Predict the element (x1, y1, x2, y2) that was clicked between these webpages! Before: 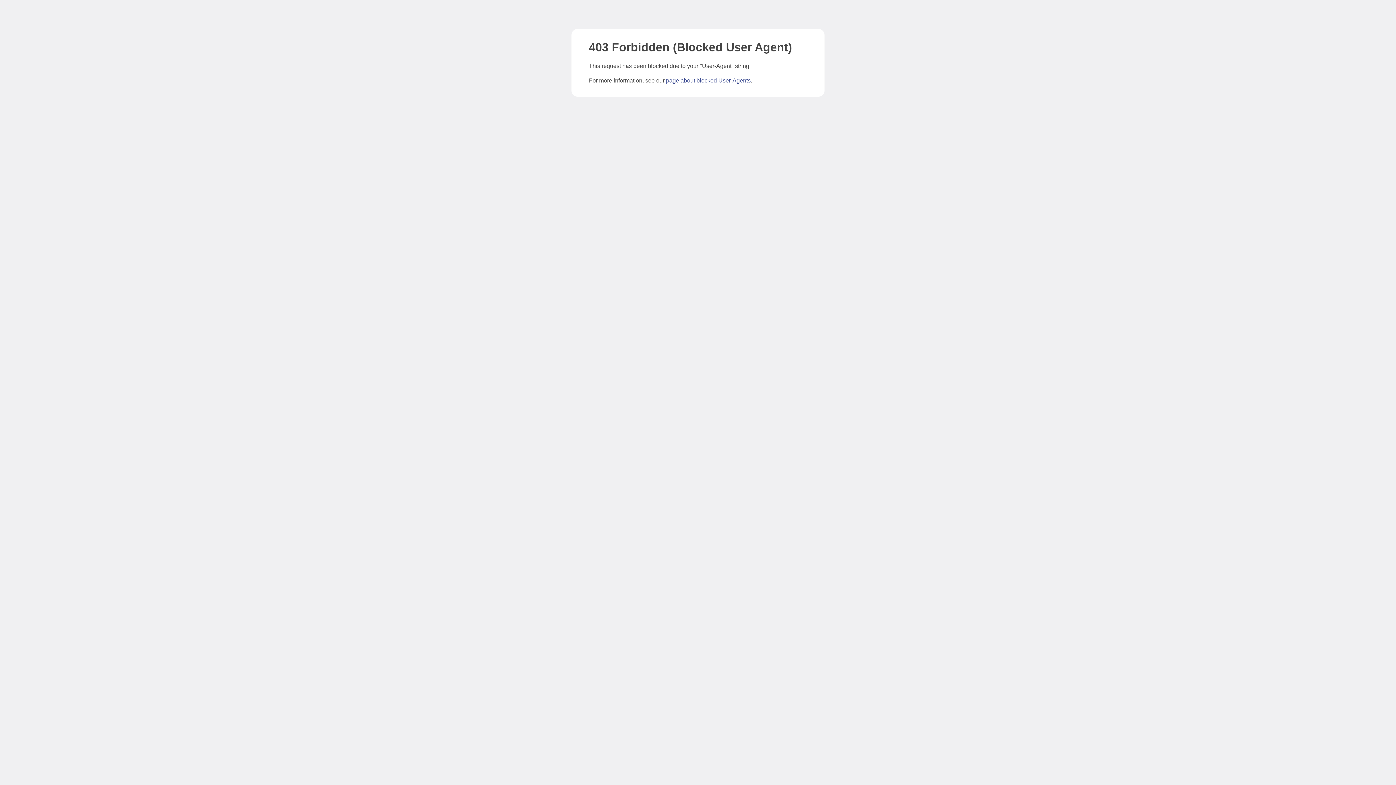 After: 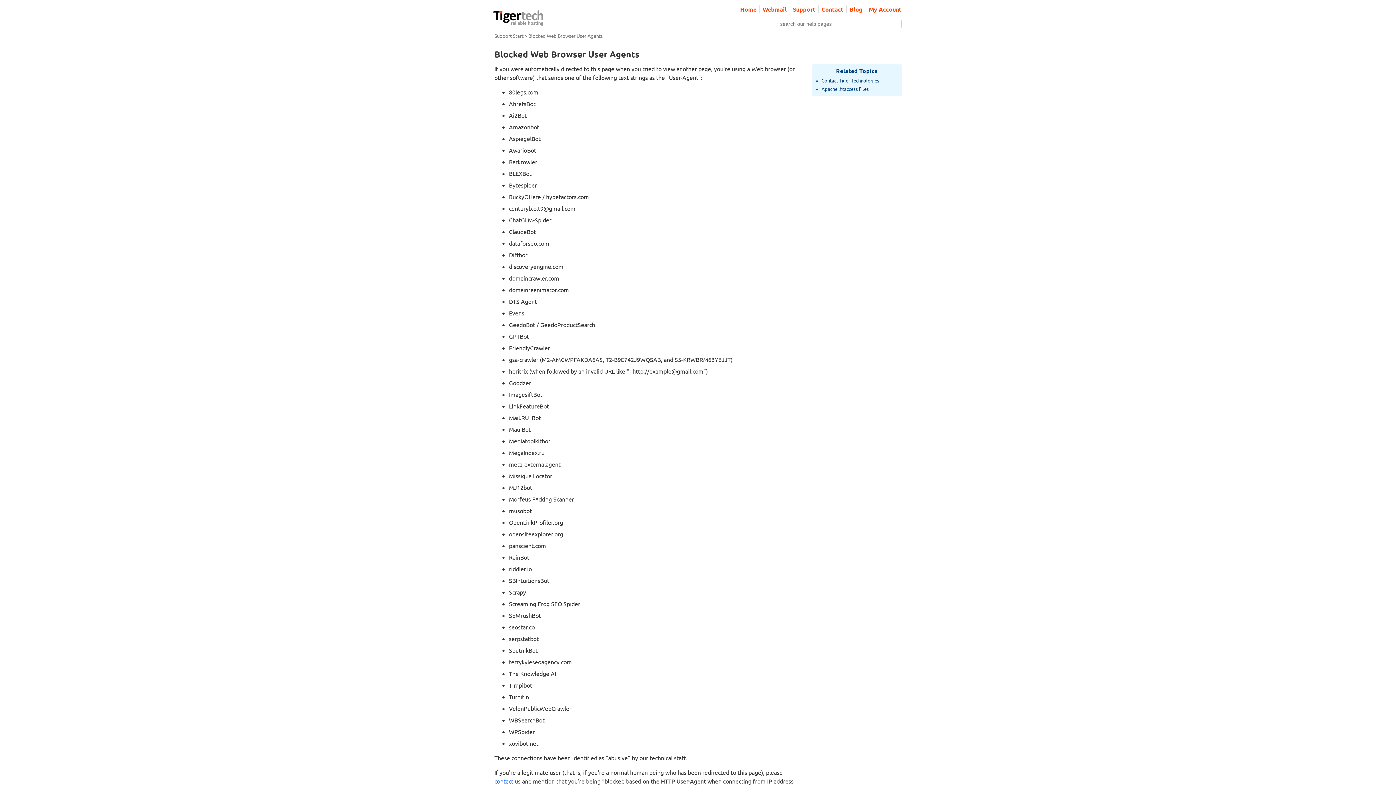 Action: bbox: (666, 77, 750, 83) label: page about blocked User-Agents